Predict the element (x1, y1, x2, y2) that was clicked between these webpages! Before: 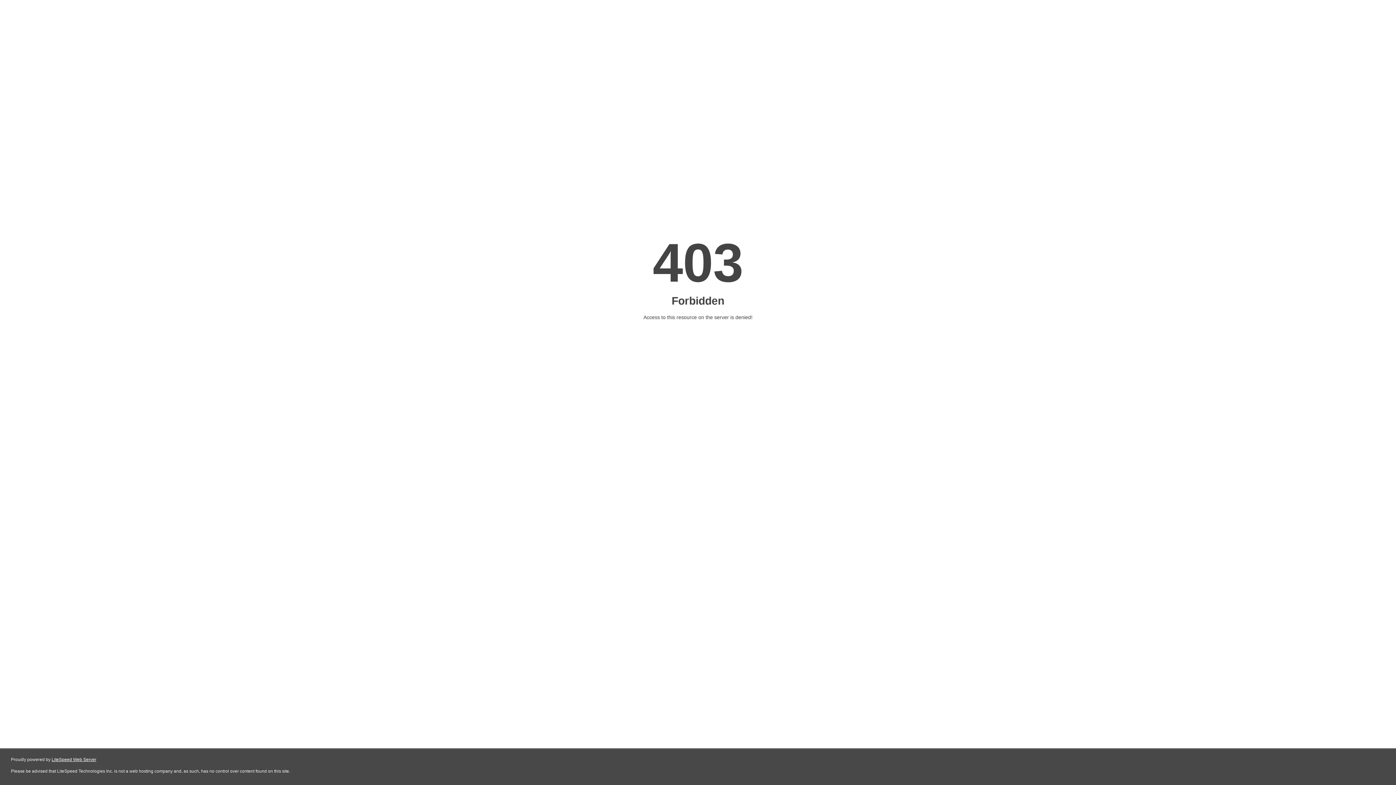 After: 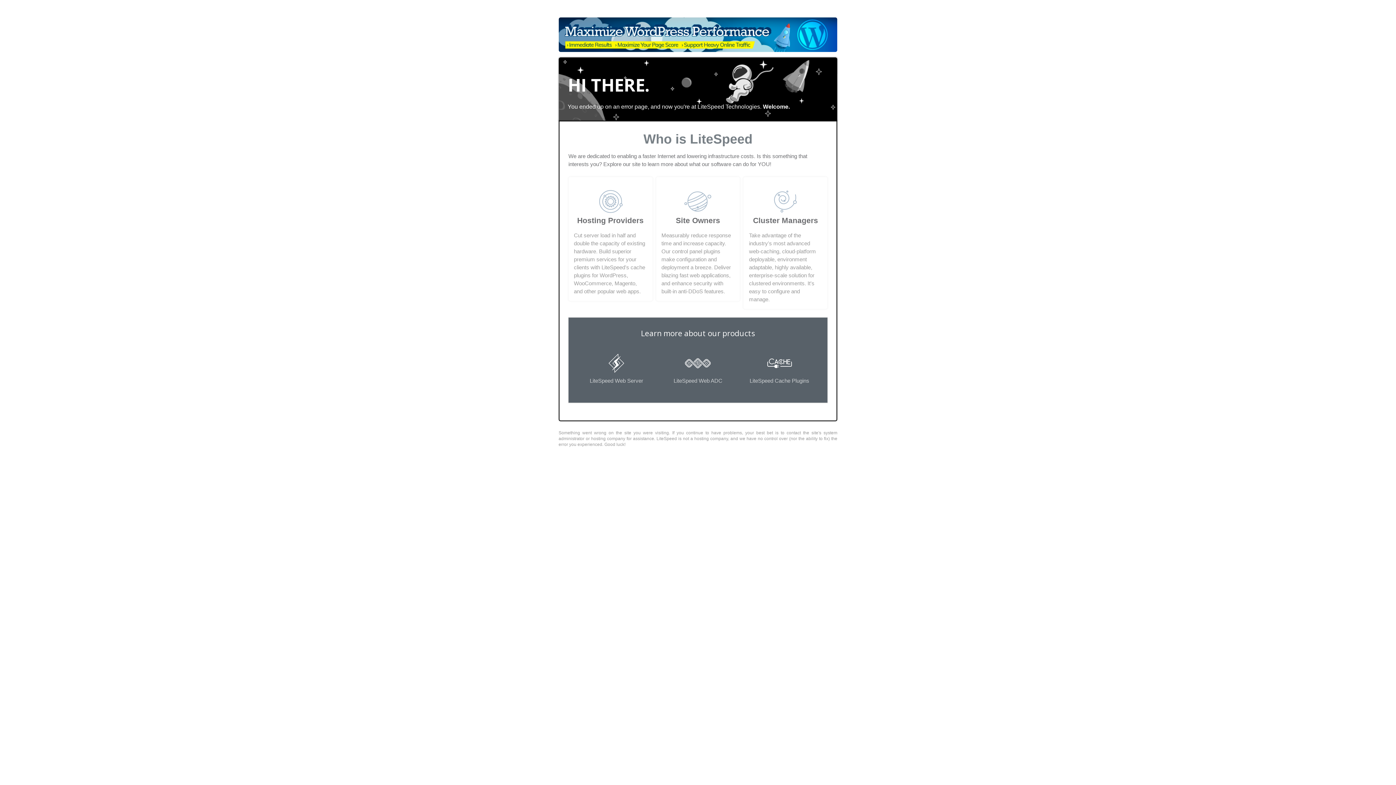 Action: label: LiteSpeed Web Server bbox: (51, 757, 96, 762)